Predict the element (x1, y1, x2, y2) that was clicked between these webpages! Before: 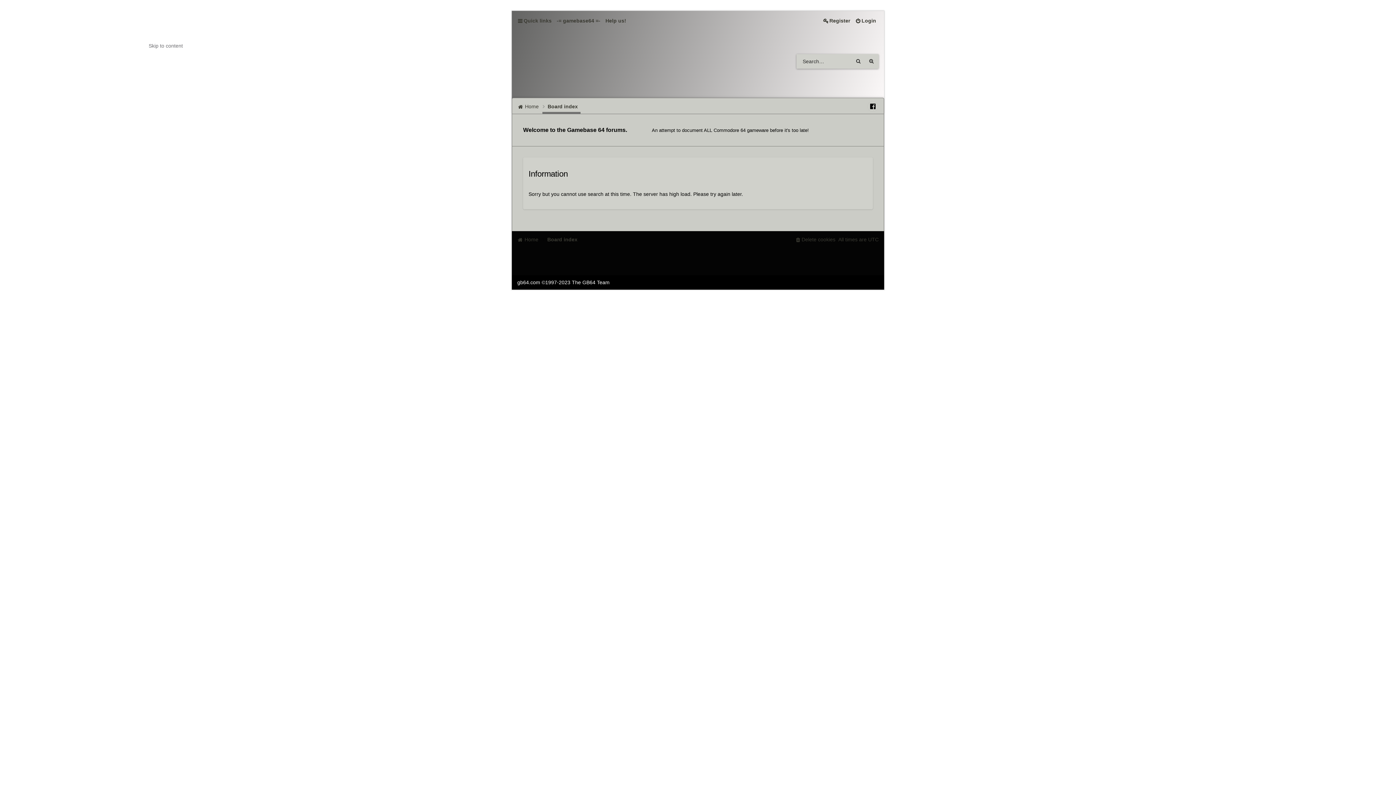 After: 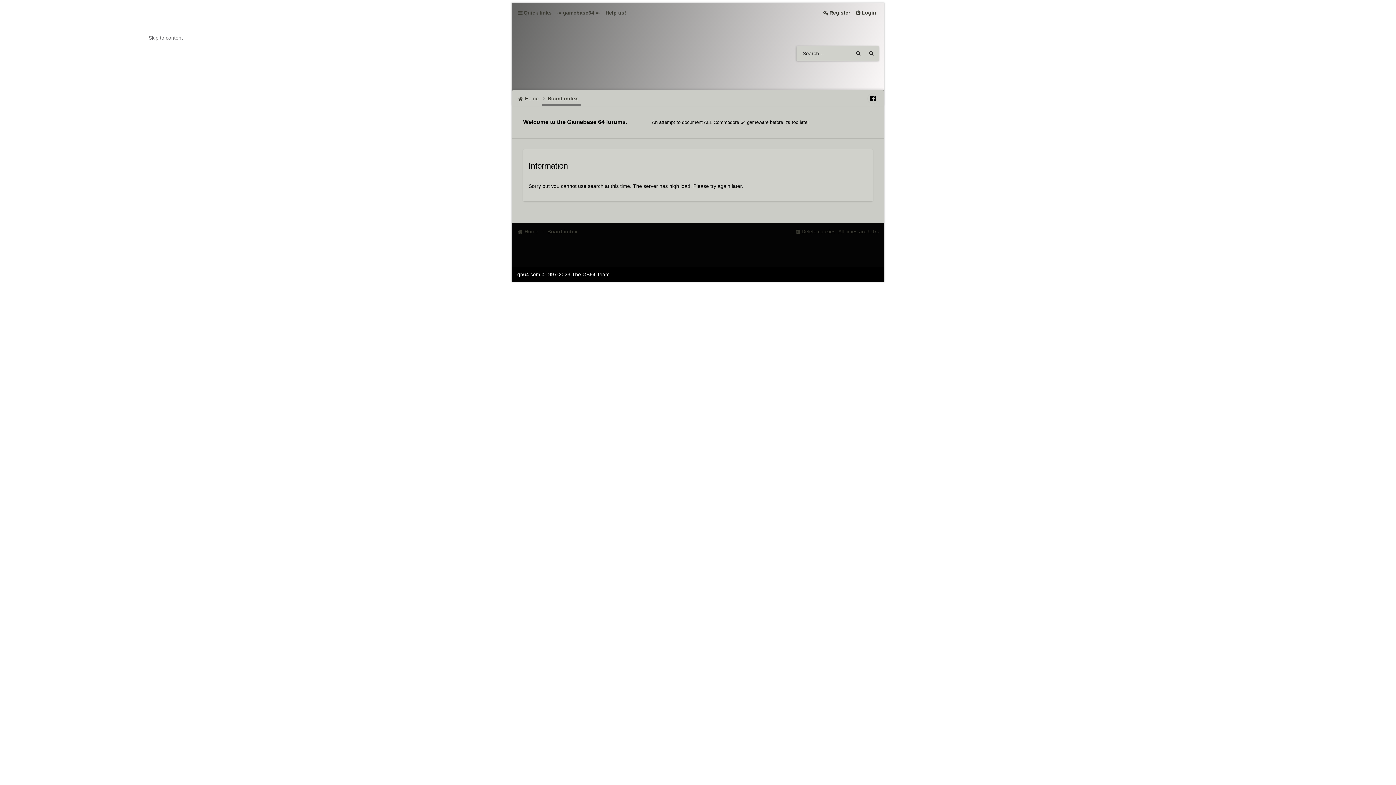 Action: label: Skip to content bbox: (148, 42, 182, 48)